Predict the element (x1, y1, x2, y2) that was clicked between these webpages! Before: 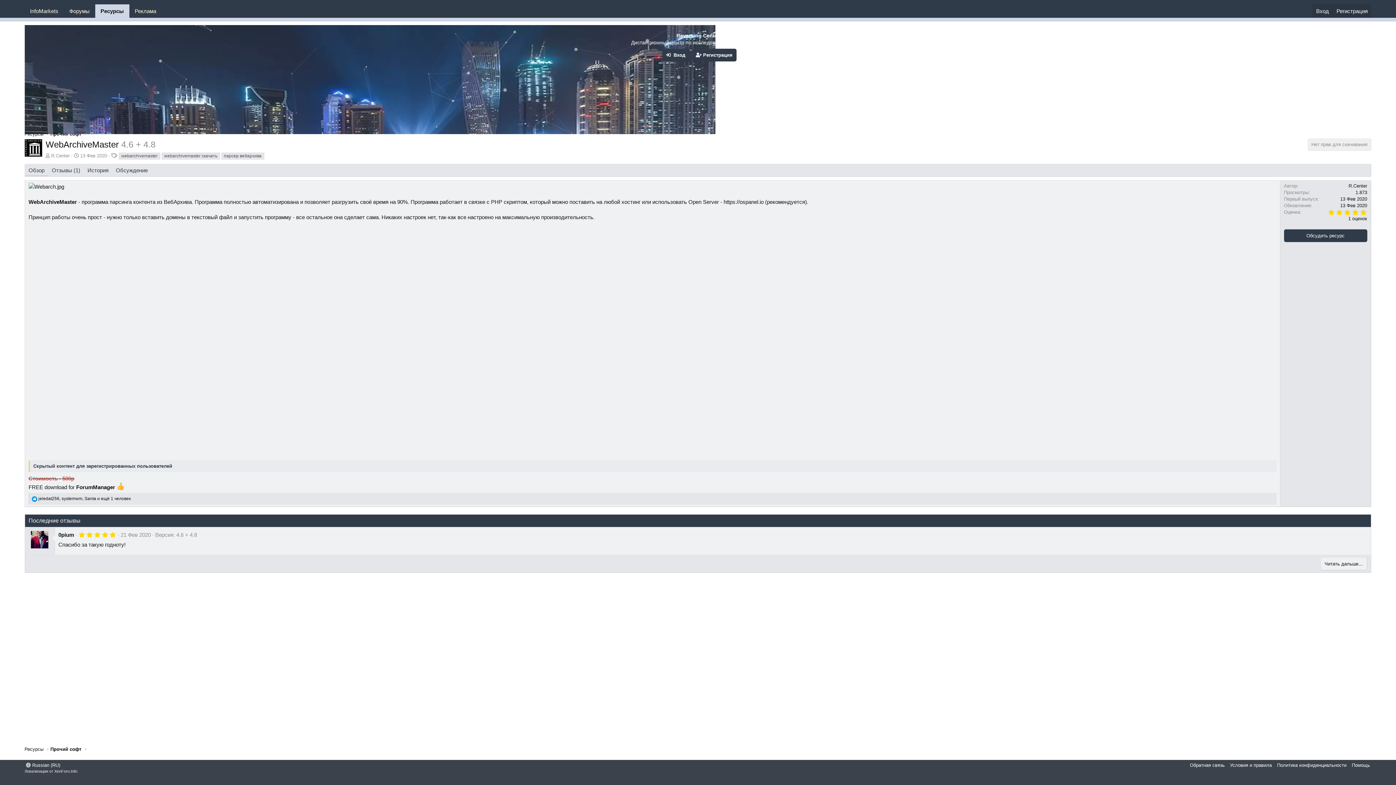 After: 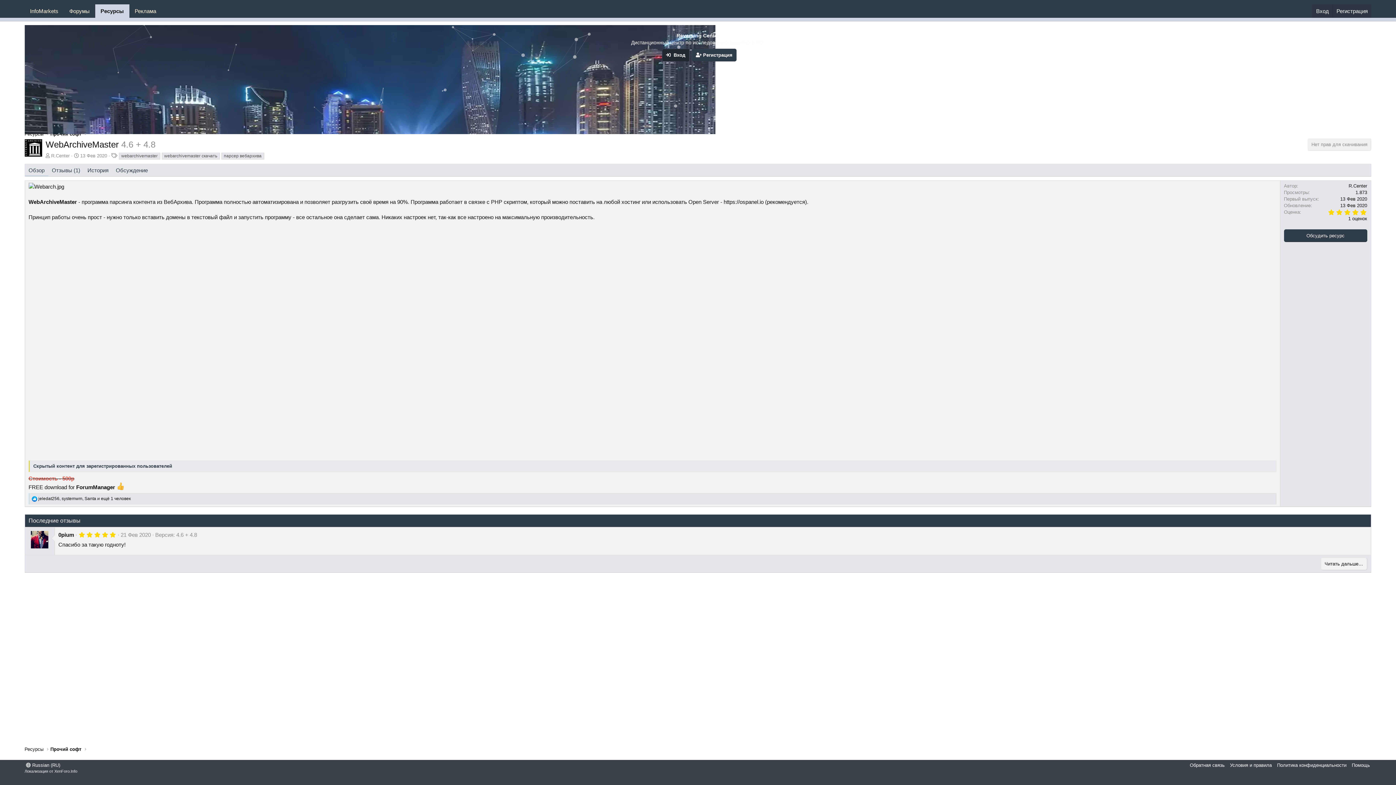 Action: bbox: (662, 48, 689, 61) label:   Вход